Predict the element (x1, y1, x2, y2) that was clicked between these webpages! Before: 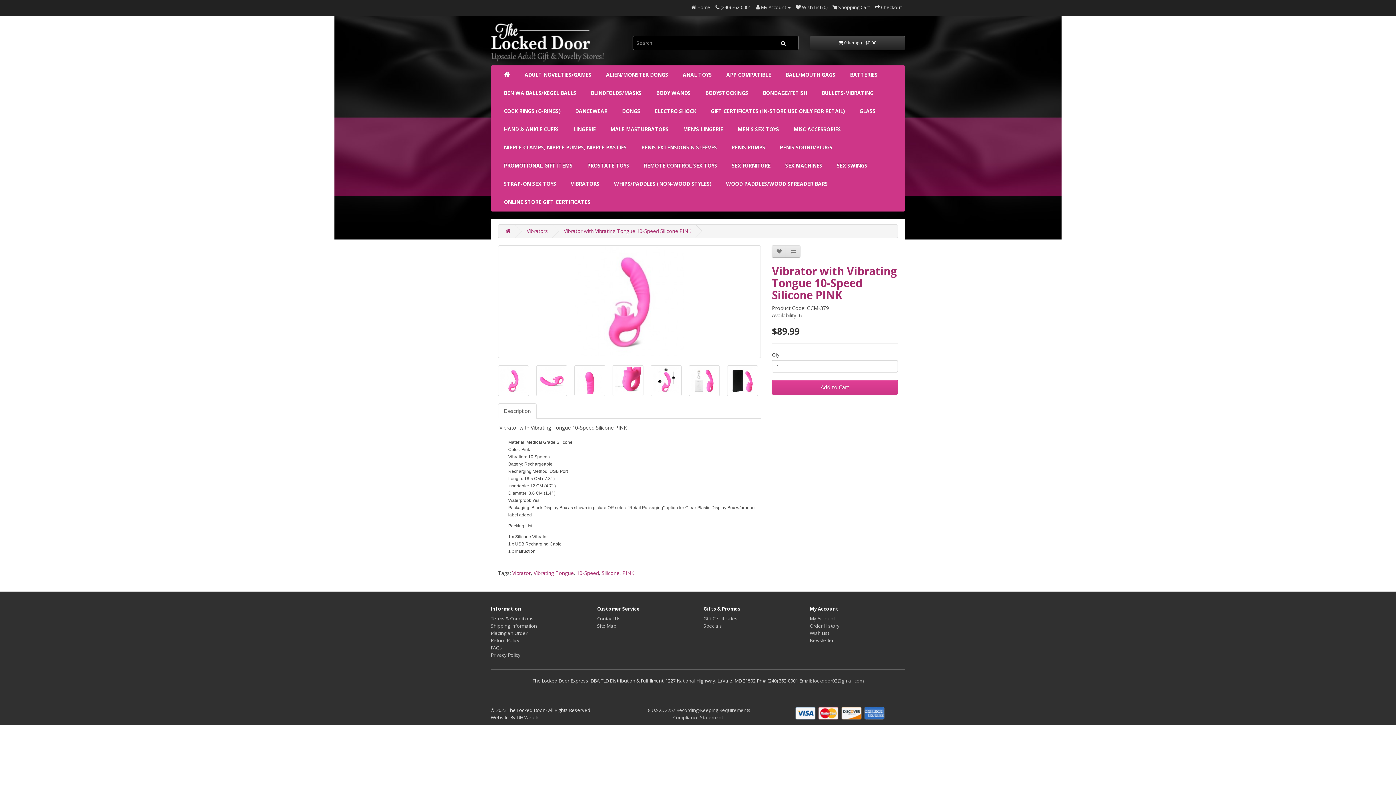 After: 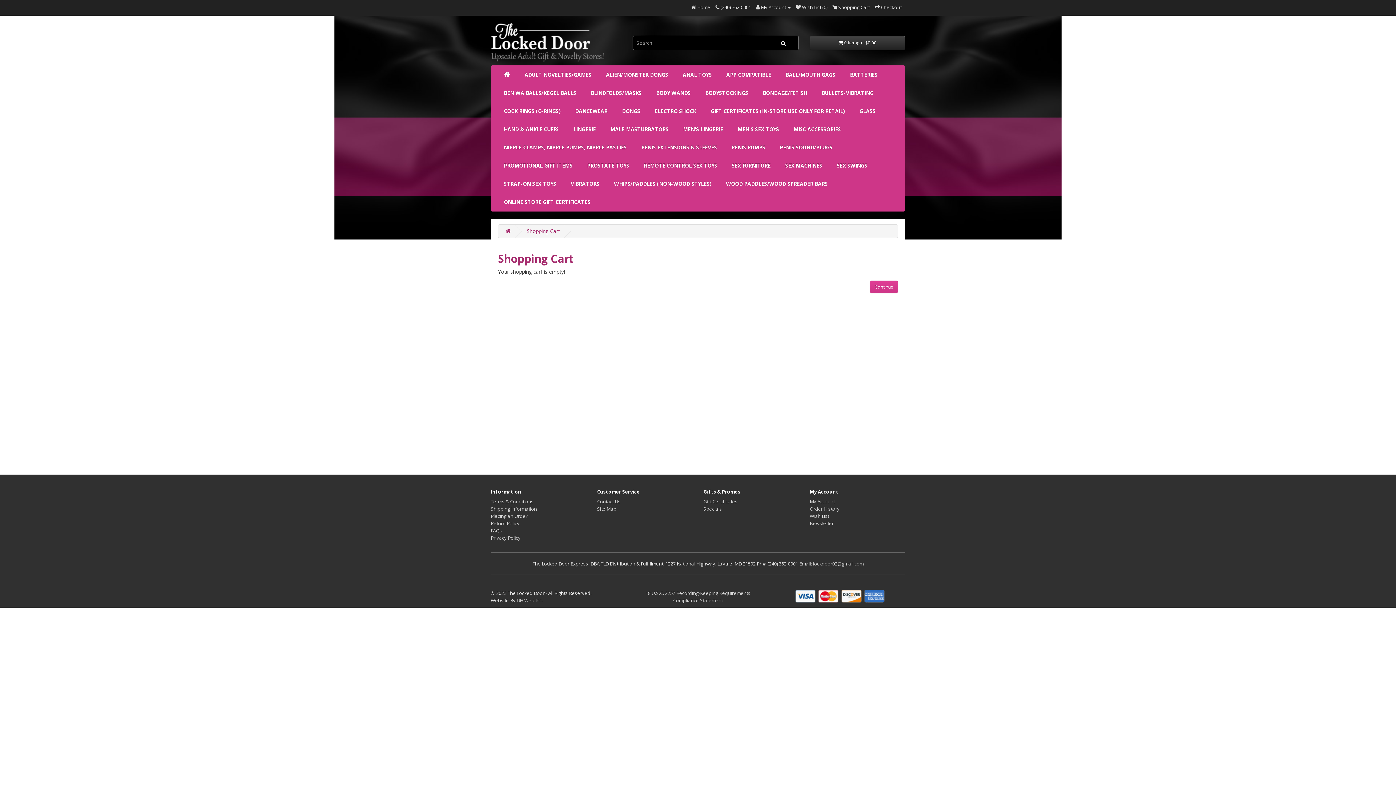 Action: label:  Shopping Cart bbox: (832, 4, 869, 10)